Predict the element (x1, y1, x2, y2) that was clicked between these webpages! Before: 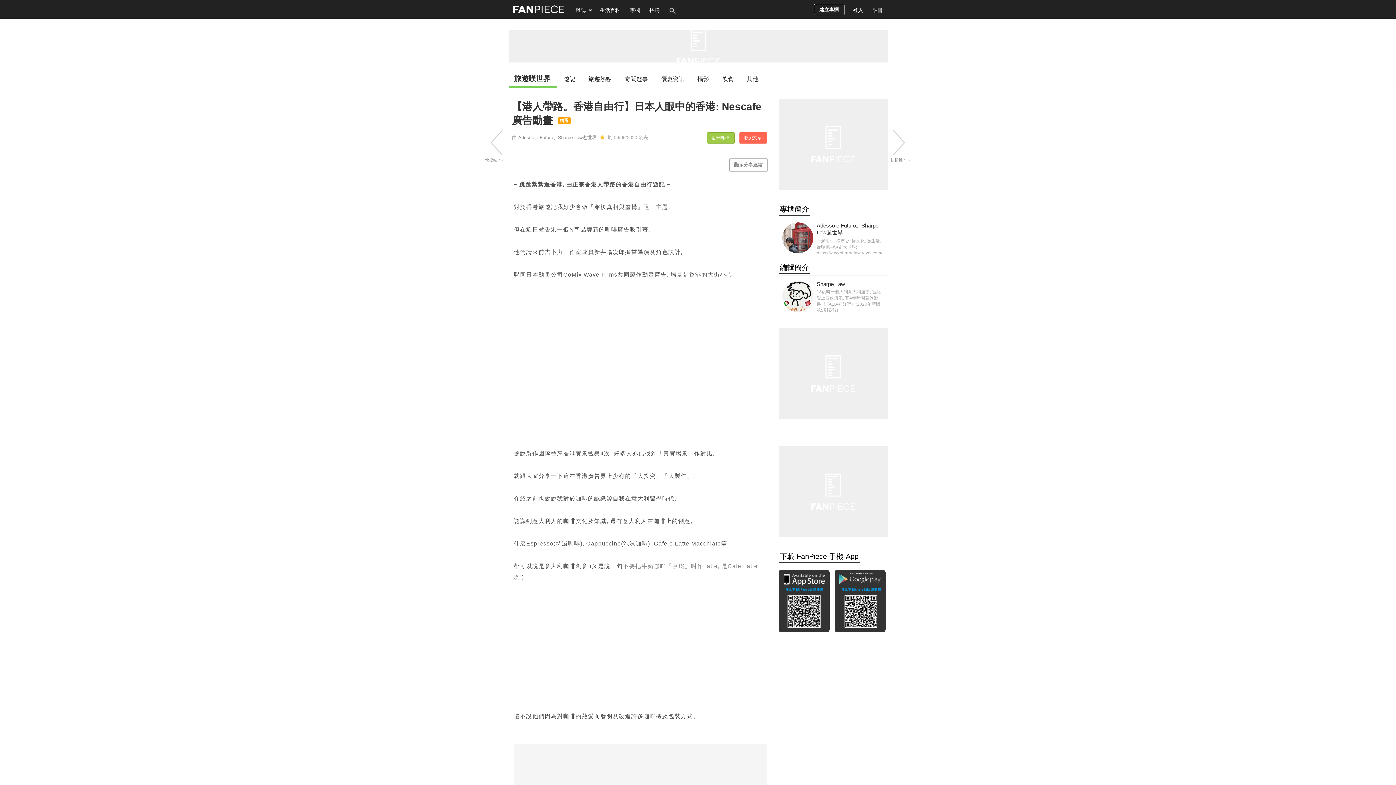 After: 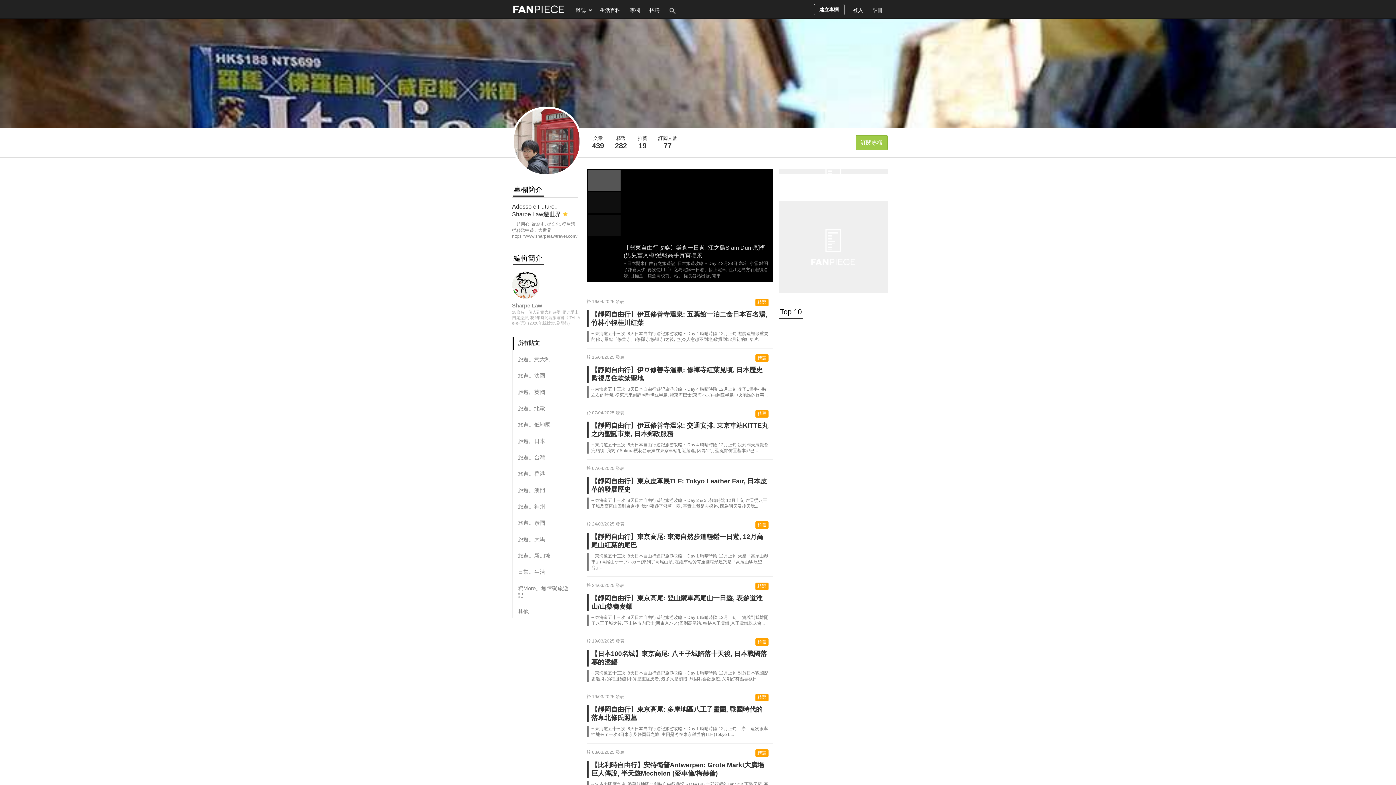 Action: label: Adesso e Futuro。Sharpe Law遊世界 bbox: (518, 134, 596, 140)